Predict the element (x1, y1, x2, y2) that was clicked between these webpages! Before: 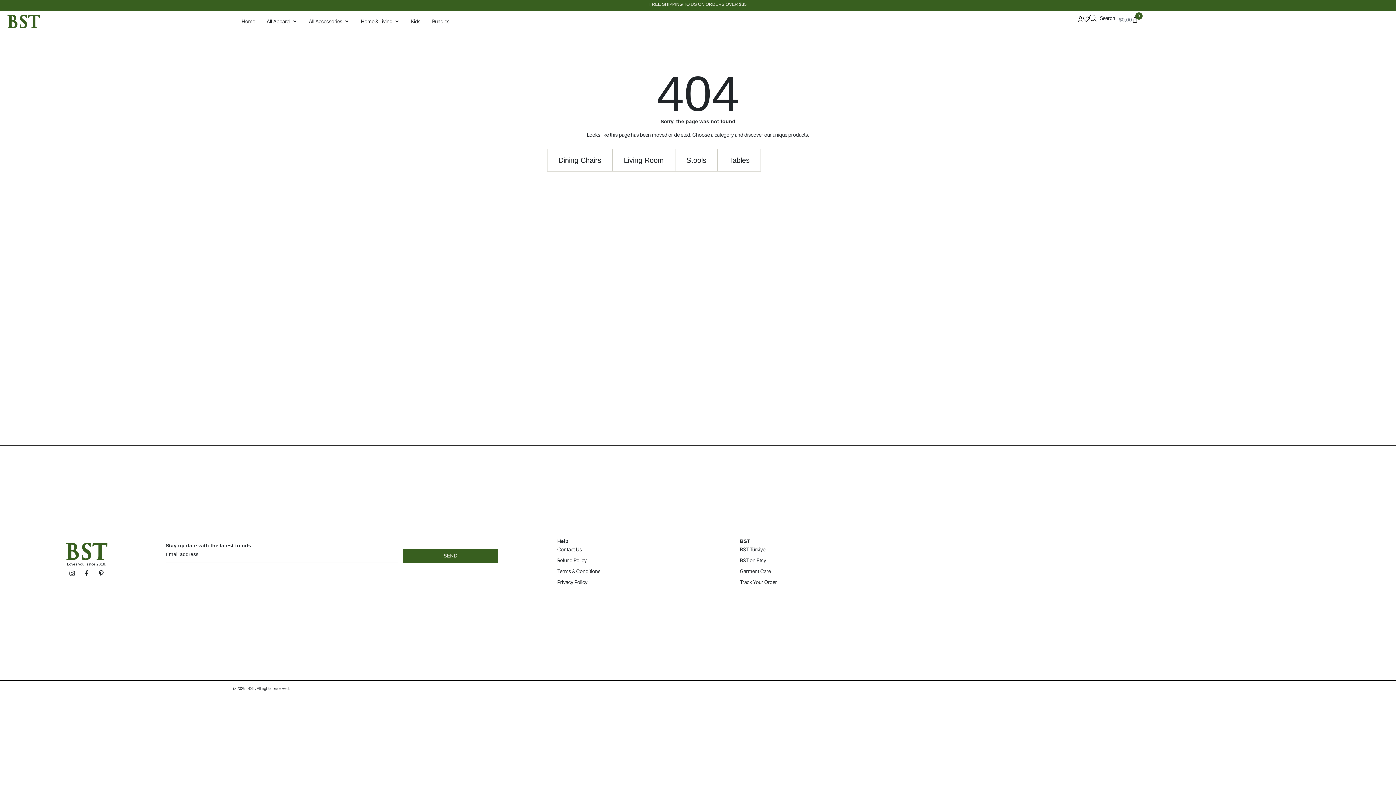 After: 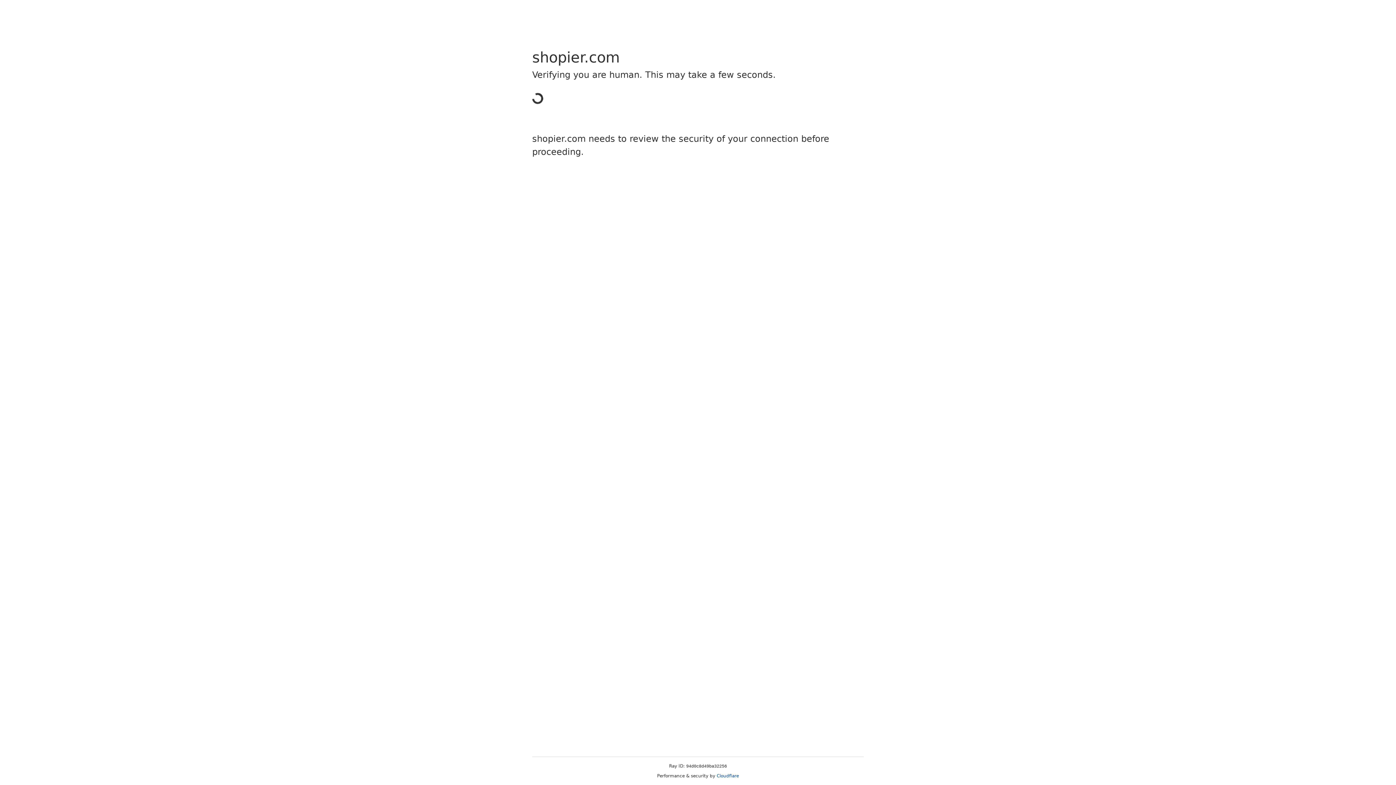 Action: label: BST Türkiye bbox: (740, 544, 1388, 555)